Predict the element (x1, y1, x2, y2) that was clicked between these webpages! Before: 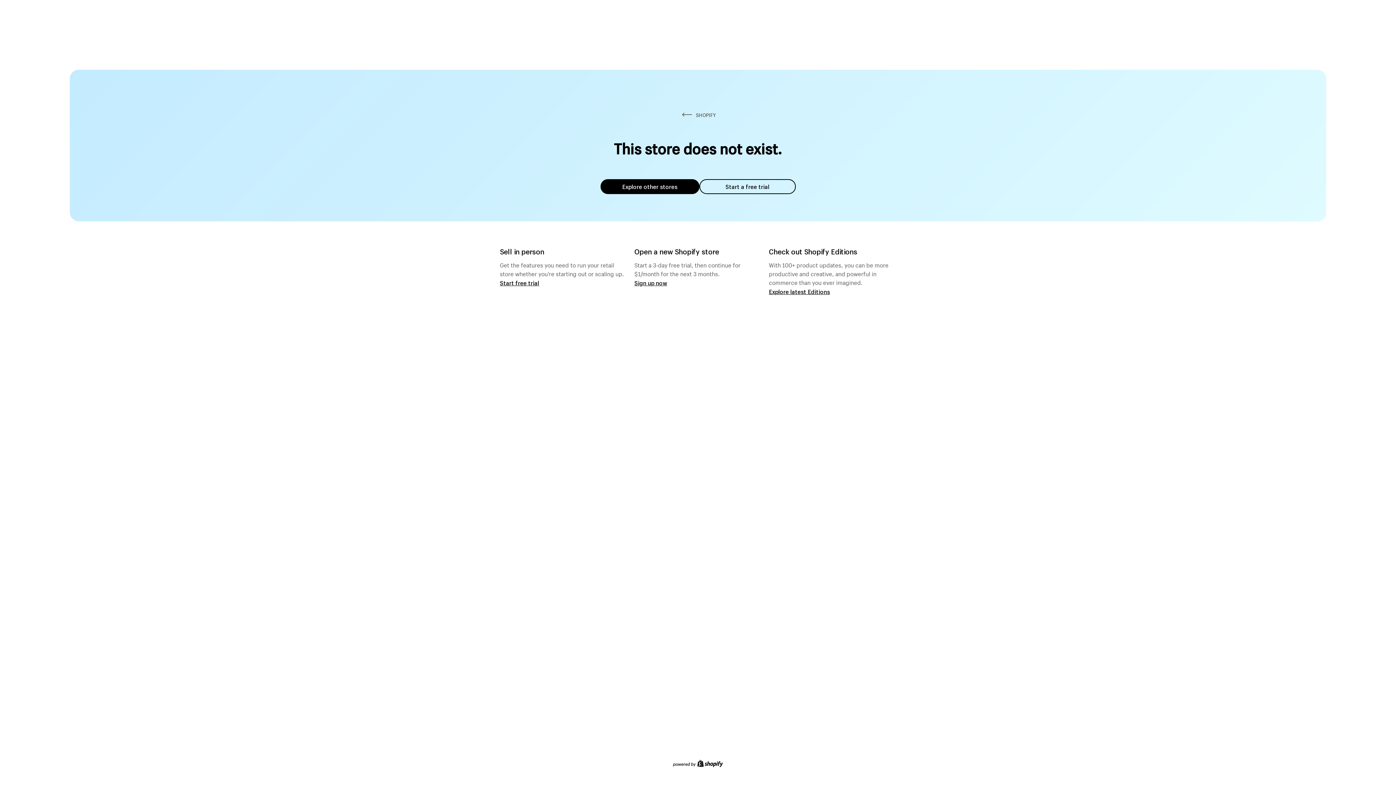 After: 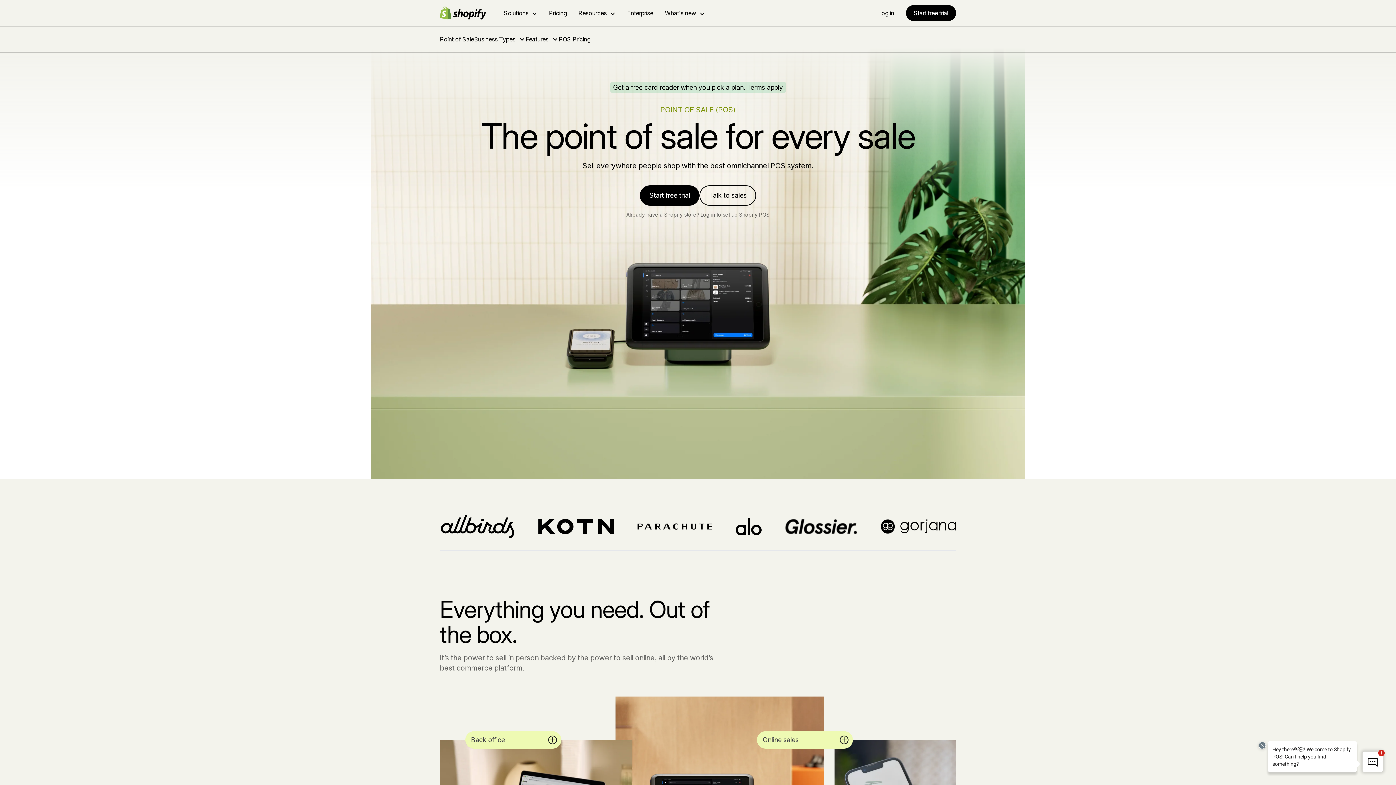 Action: bbox: (500, 279, 539, 286) label: Start free trial